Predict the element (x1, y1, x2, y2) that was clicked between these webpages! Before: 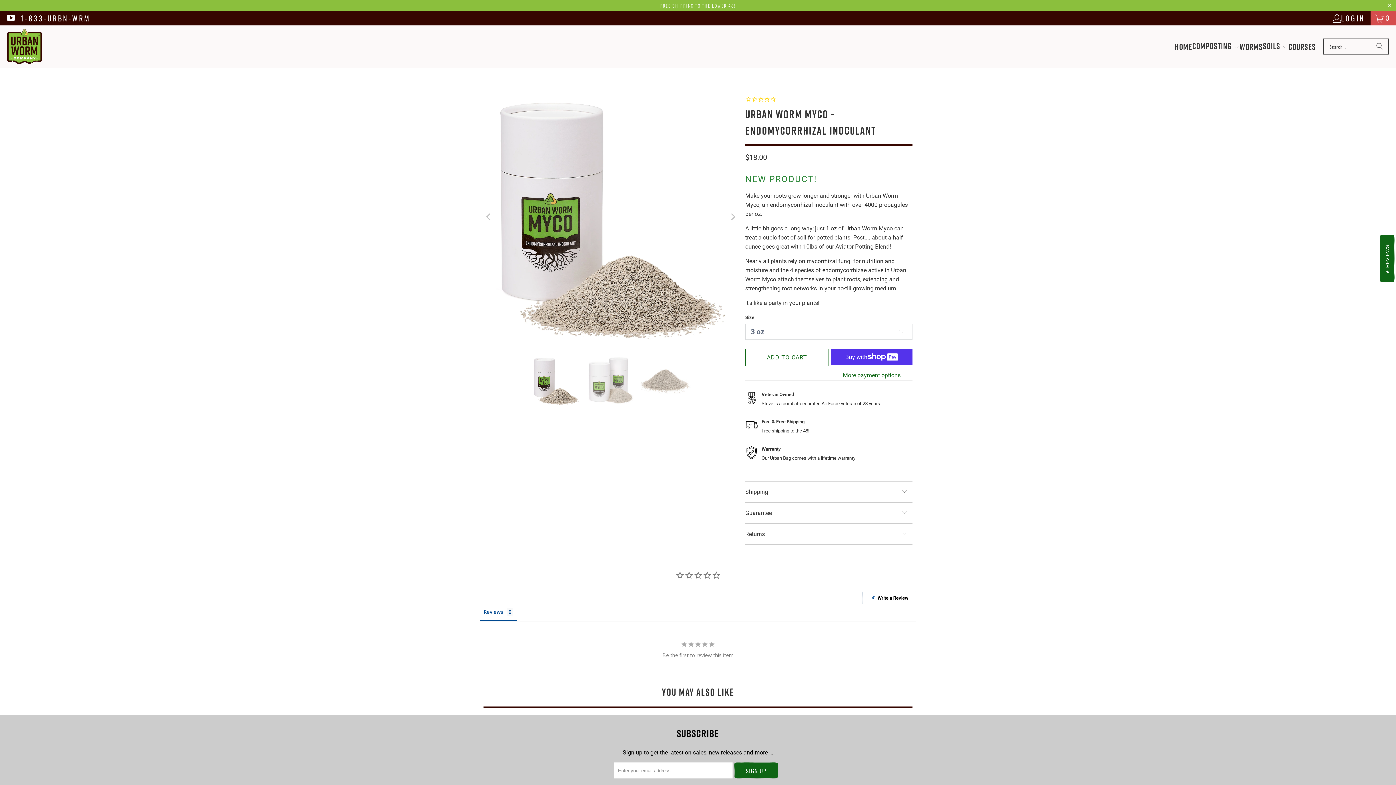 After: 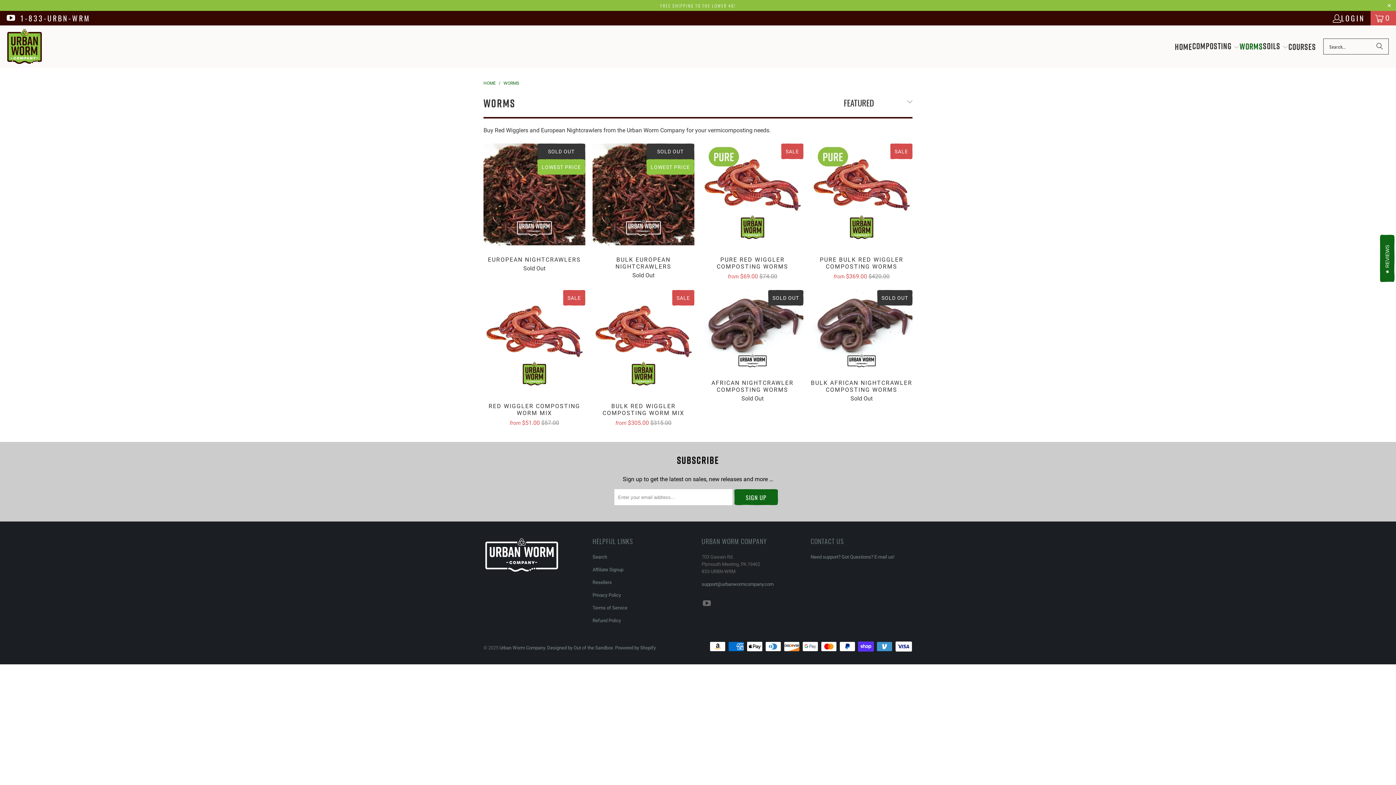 Action: label: WORMS bbox: (1239, 37, 1263, 55)